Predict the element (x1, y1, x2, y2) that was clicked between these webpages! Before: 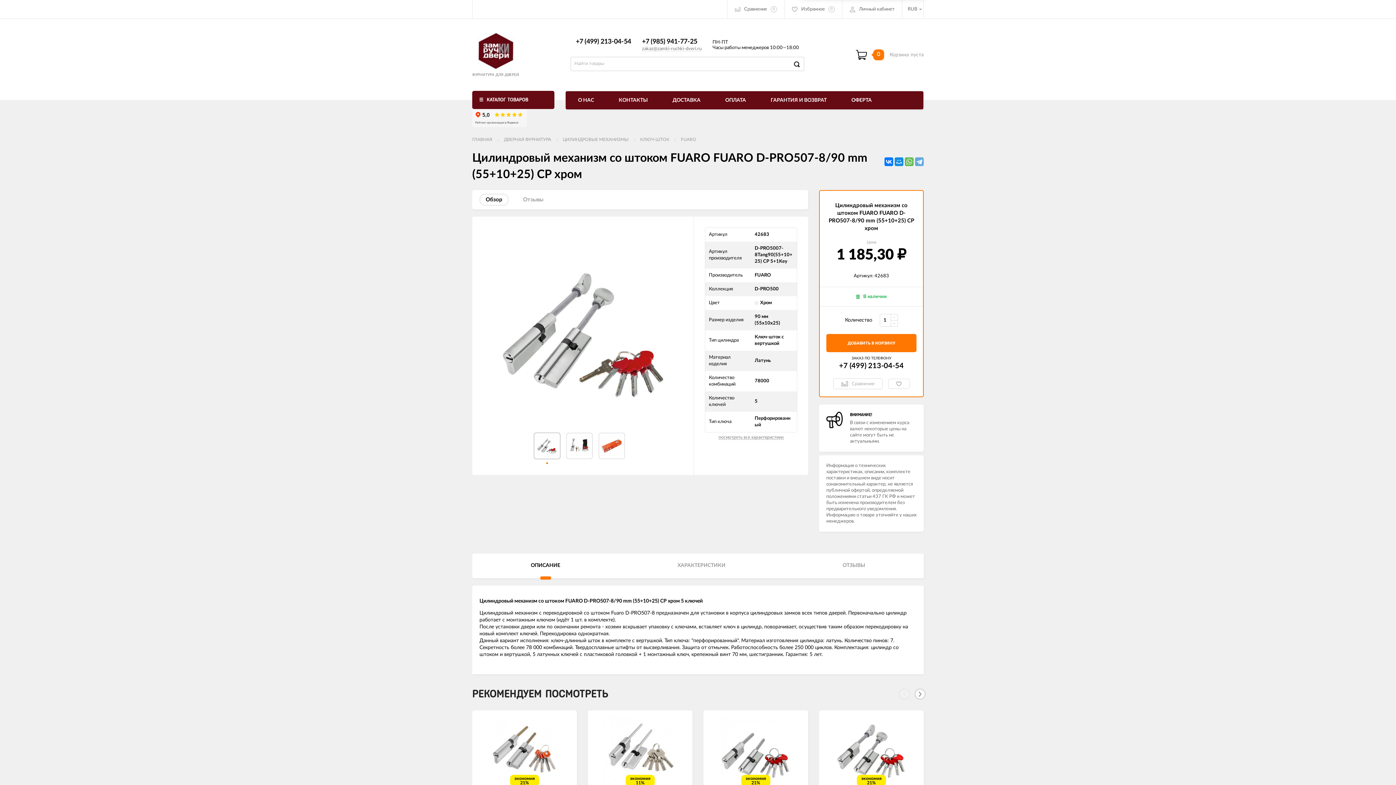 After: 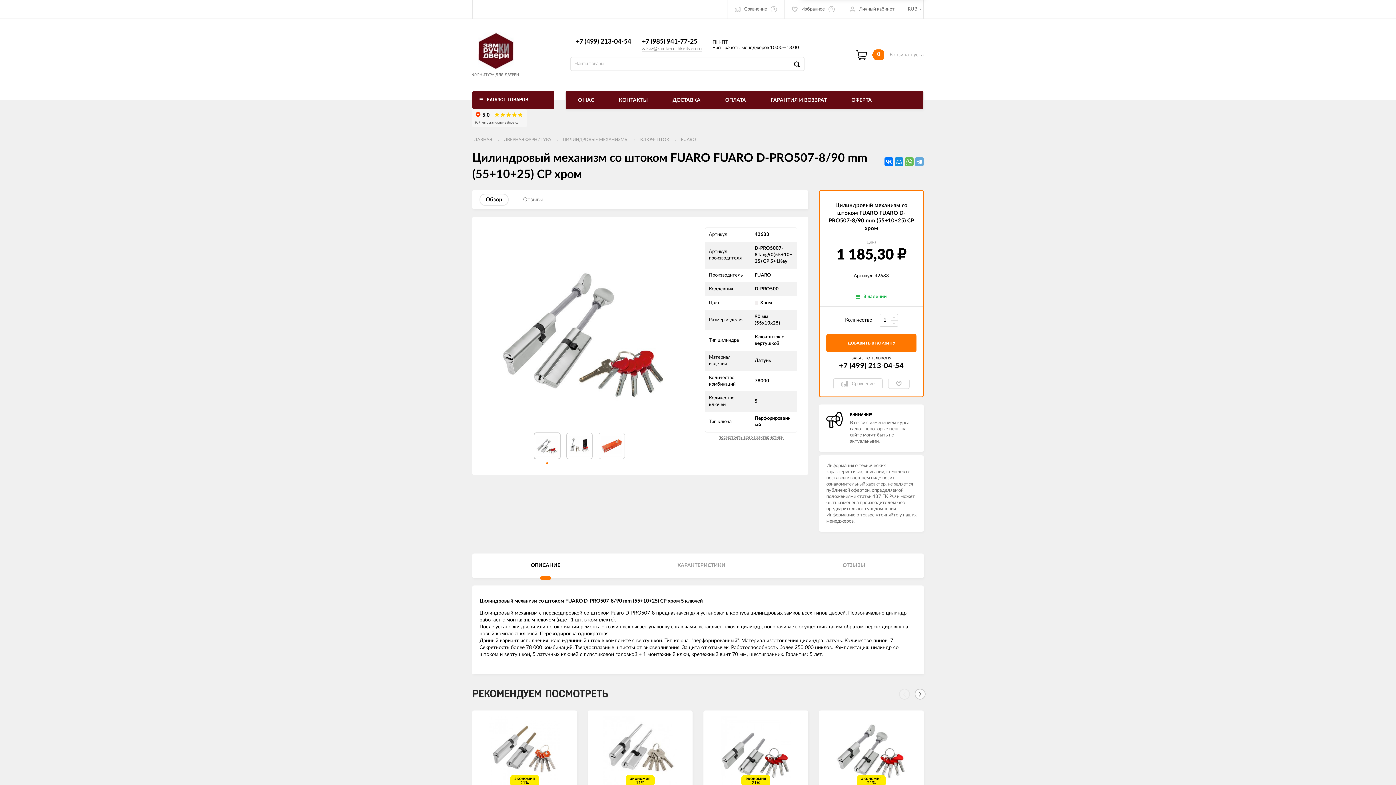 Action: bbox: (576, 38, 631, 45) label: +7 (499) 213-04-54​